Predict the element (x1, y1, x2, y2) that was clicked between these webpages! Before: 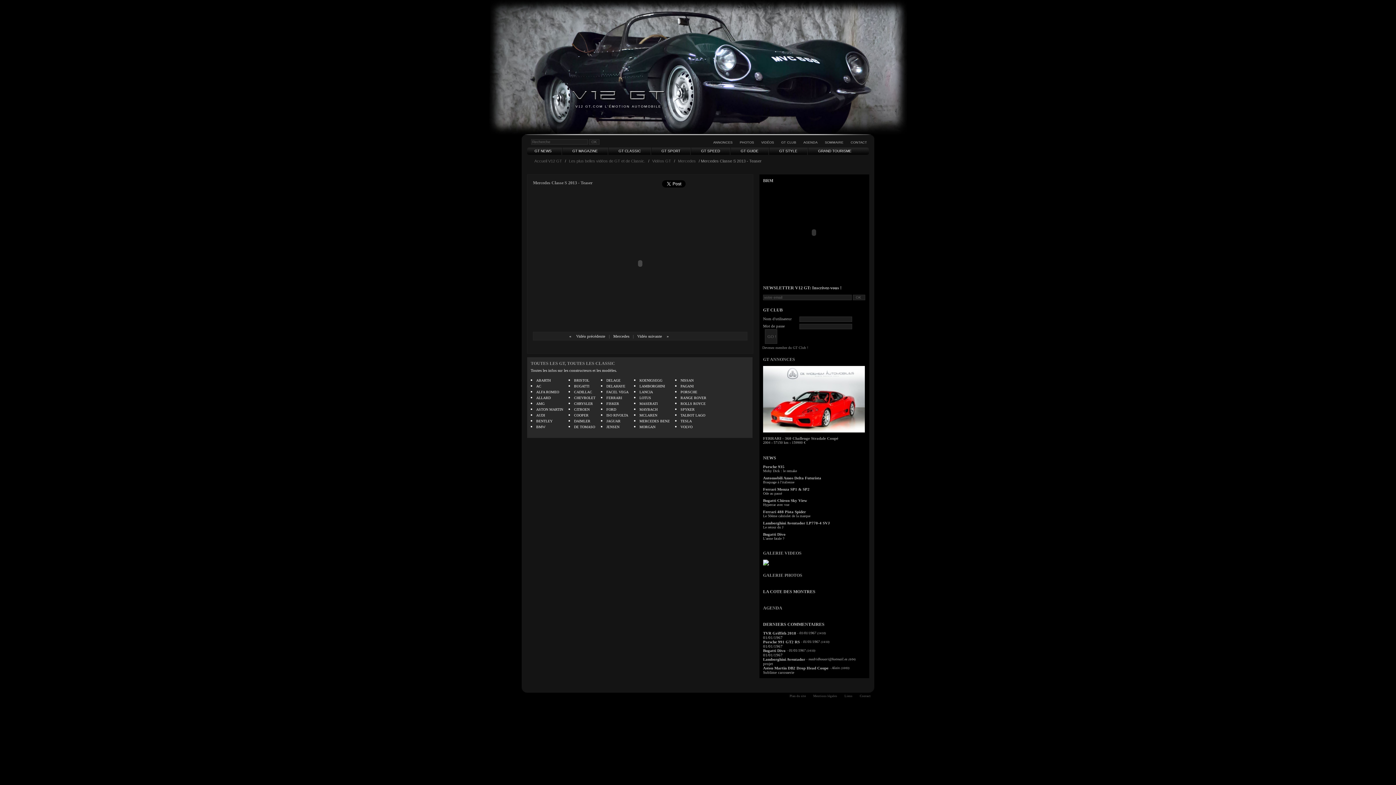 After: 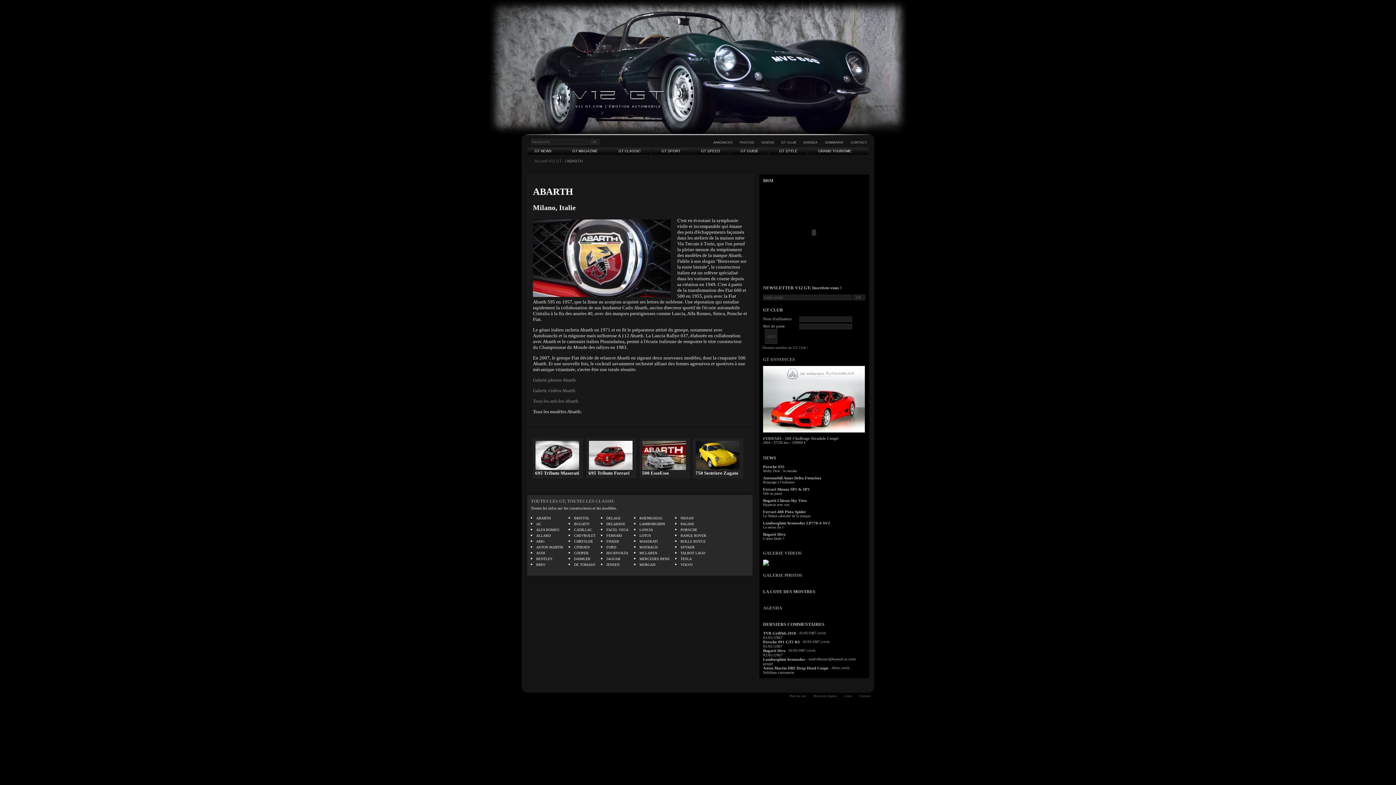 Action: bbox: (536, 378, 550, 382) label: ABARTH